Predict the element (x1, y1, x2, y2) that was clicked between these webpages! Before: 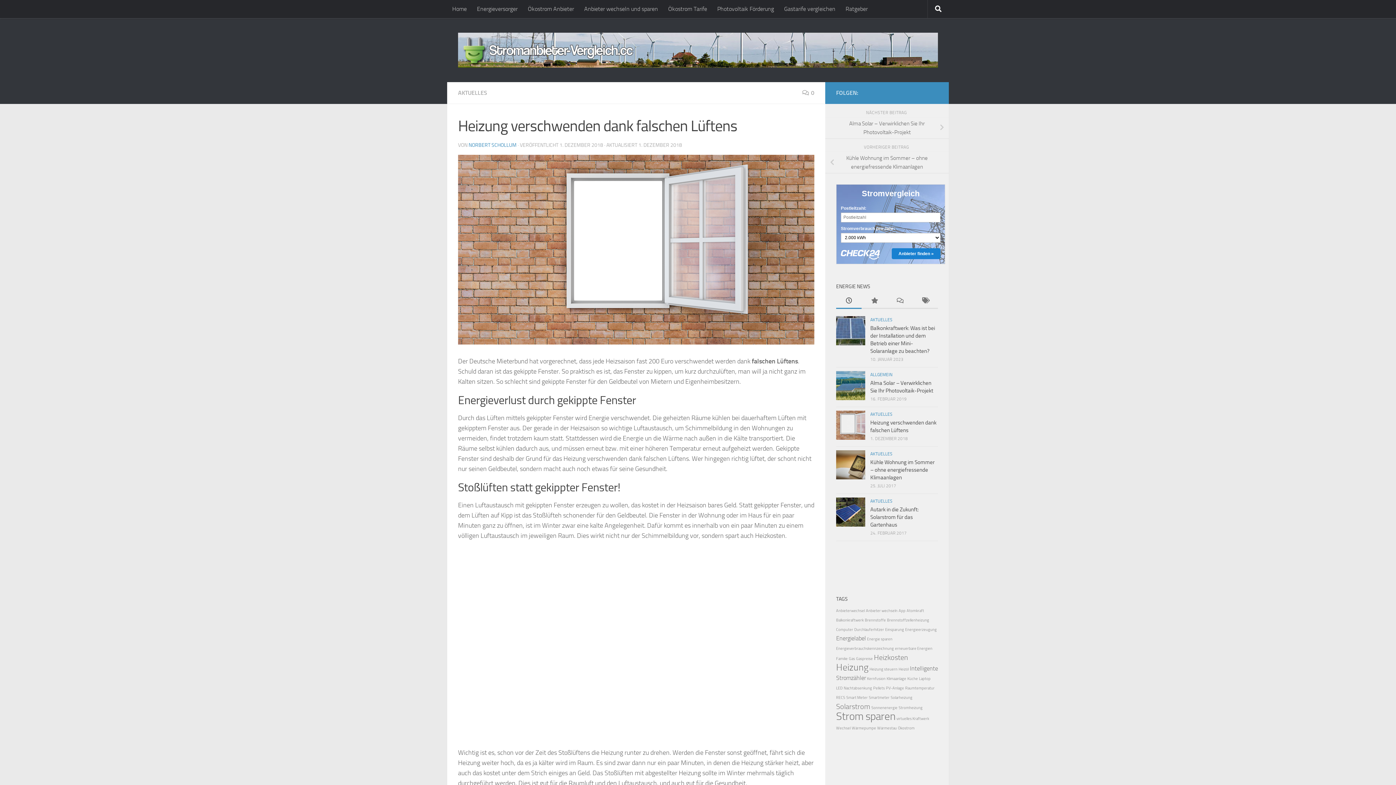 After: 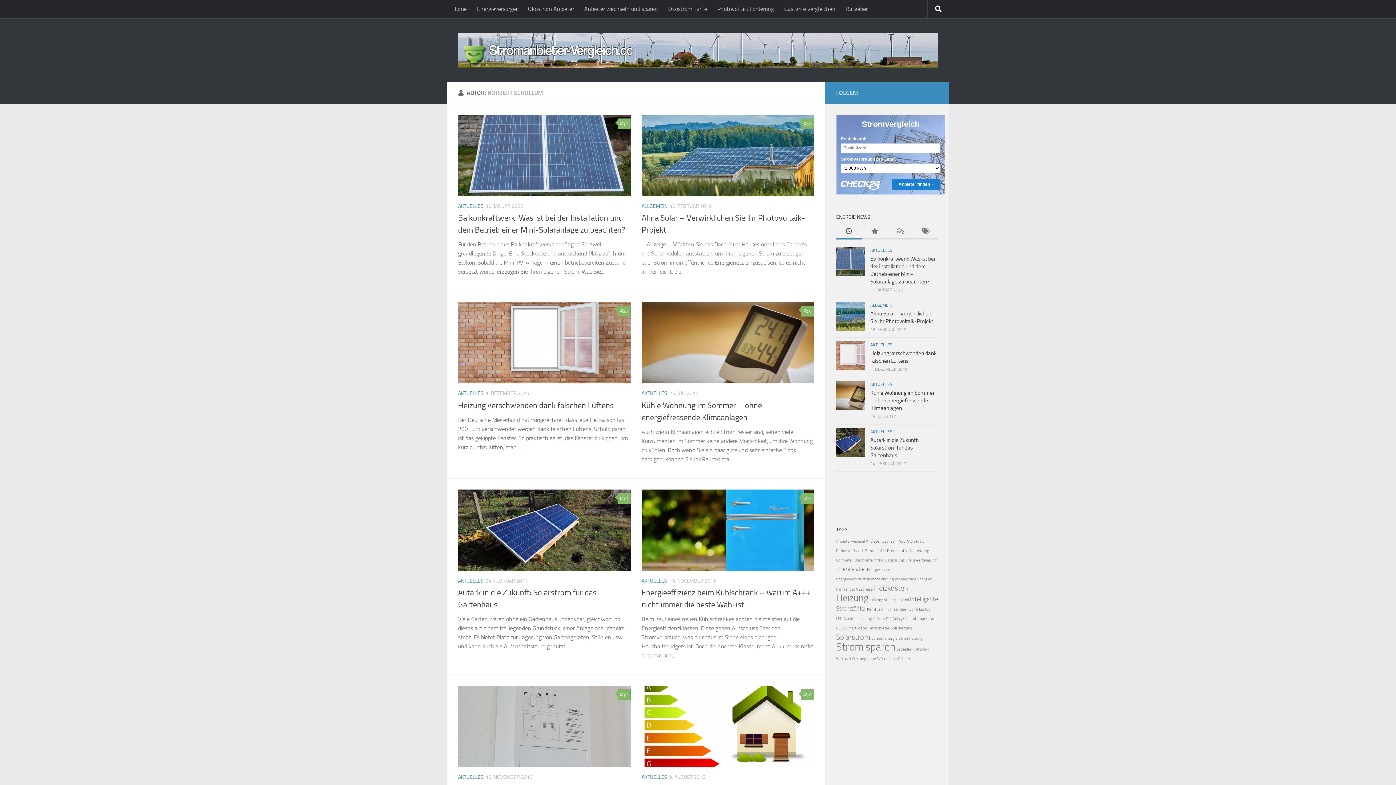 Action: label: NORBERT SCHOLLUM bbox: (468, 142, 516, 148)